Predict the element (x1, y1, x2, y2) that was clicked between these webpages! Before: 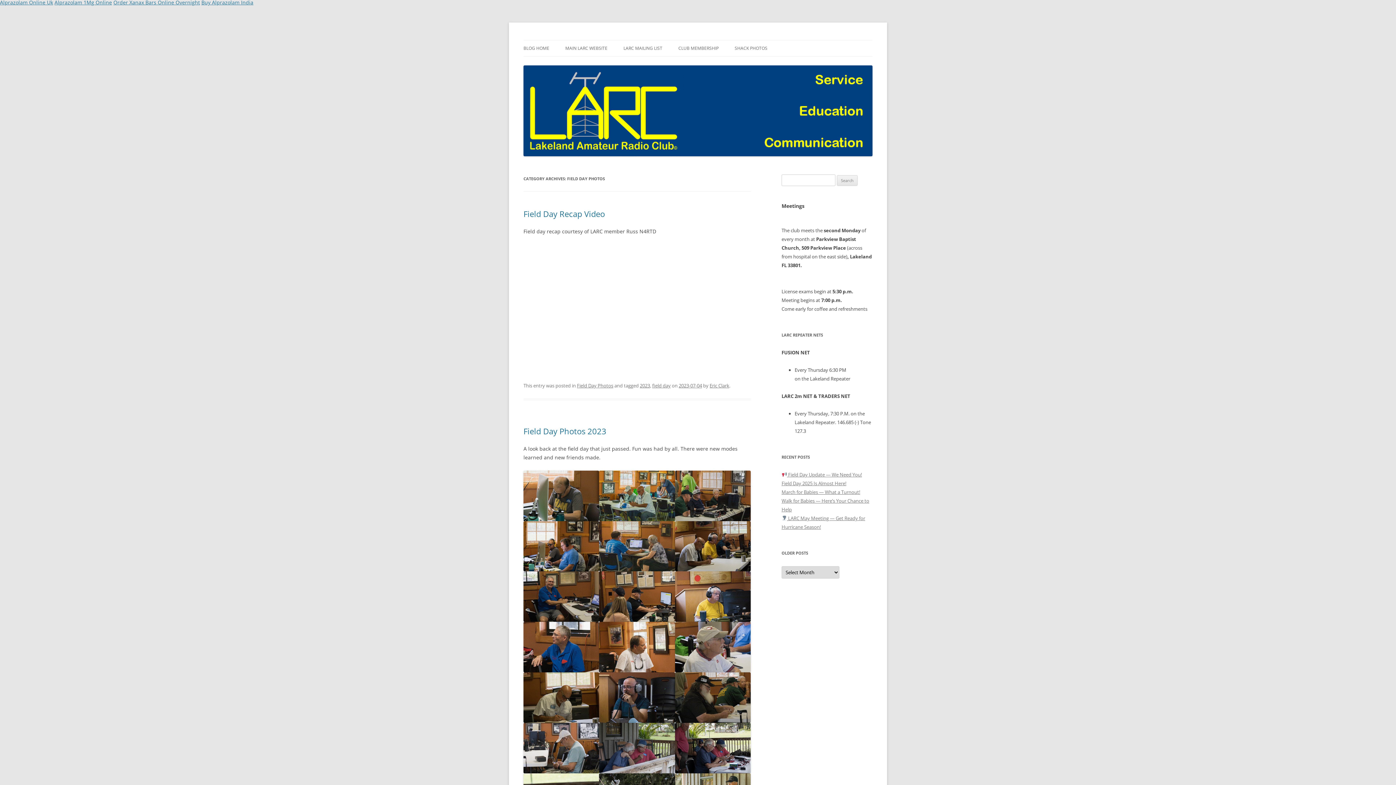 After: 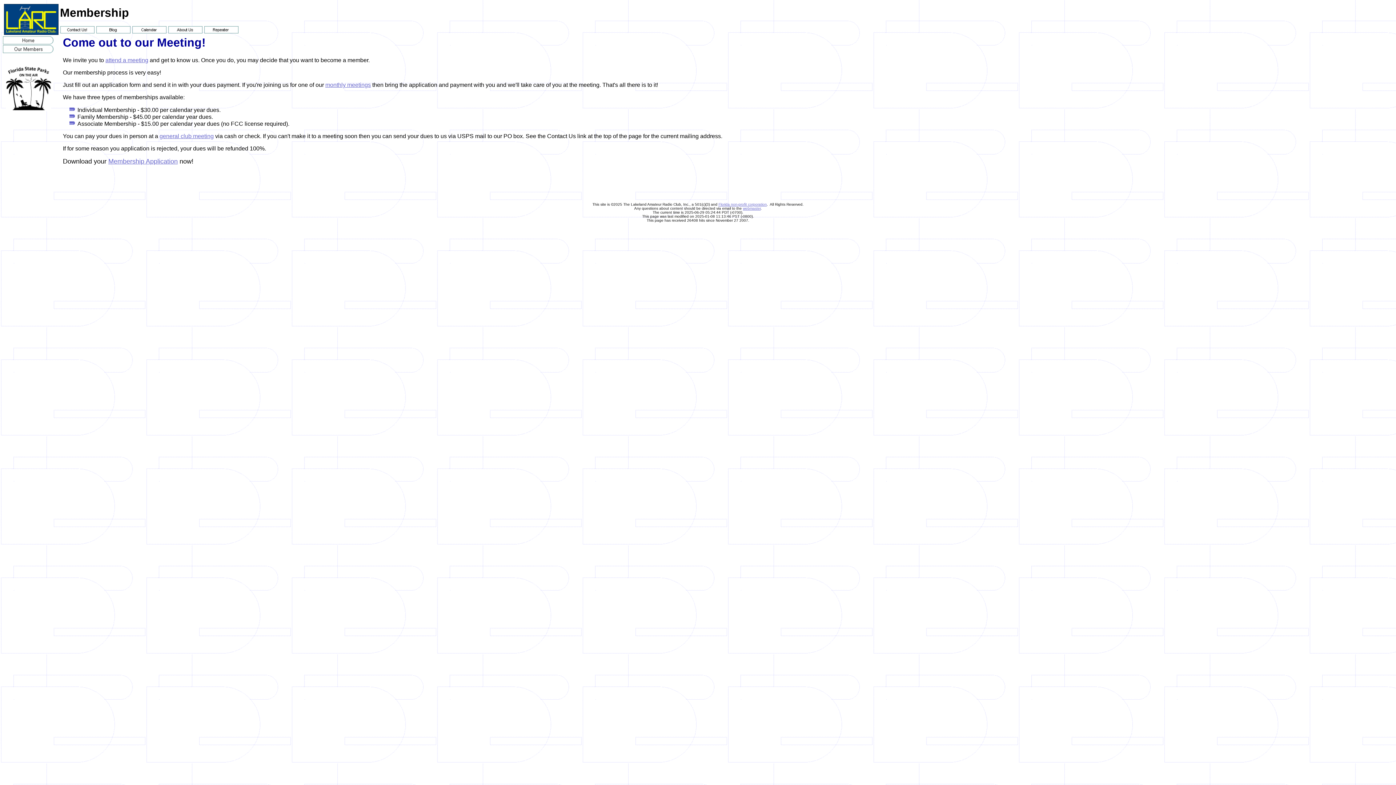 Action: bbox: (678, 40, 718, 56) label: CLUB MEMBERSHIP